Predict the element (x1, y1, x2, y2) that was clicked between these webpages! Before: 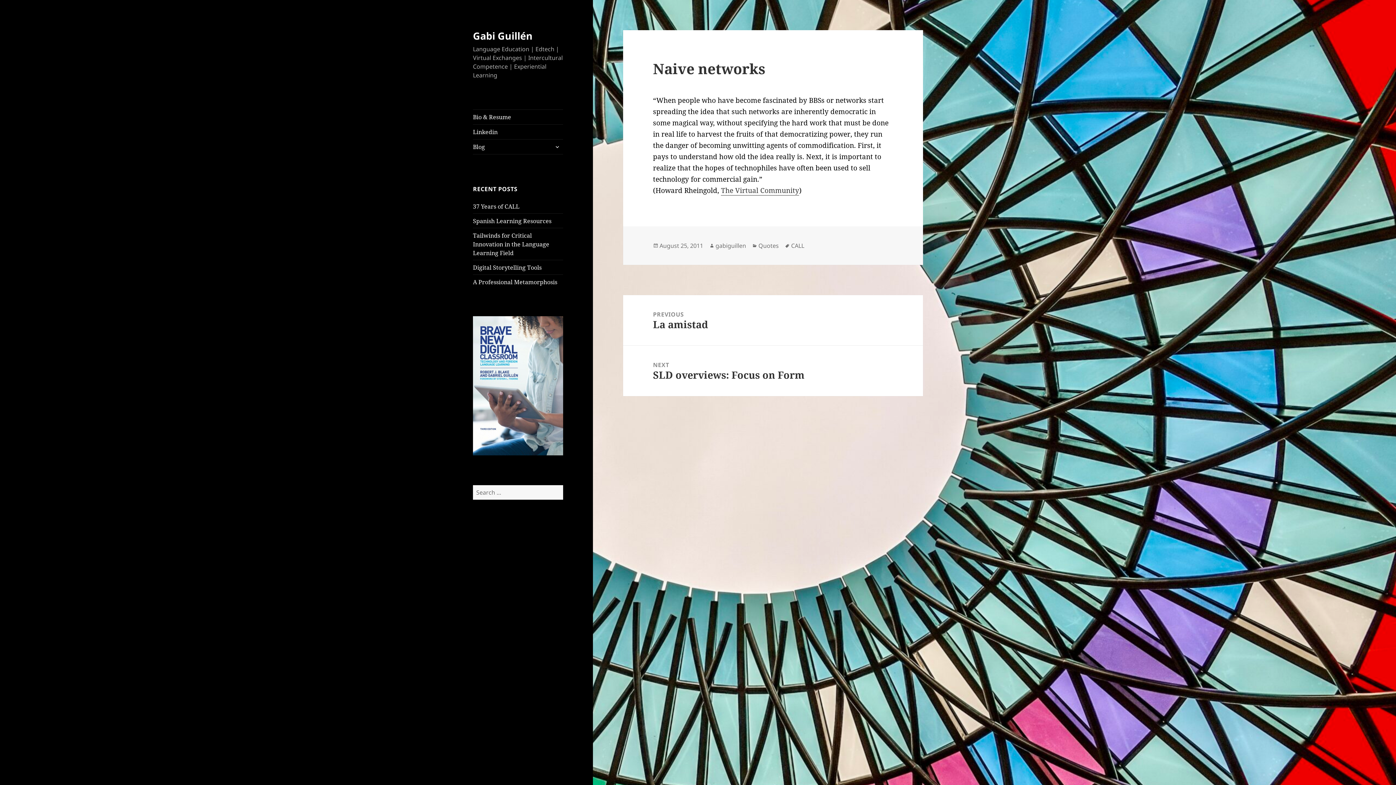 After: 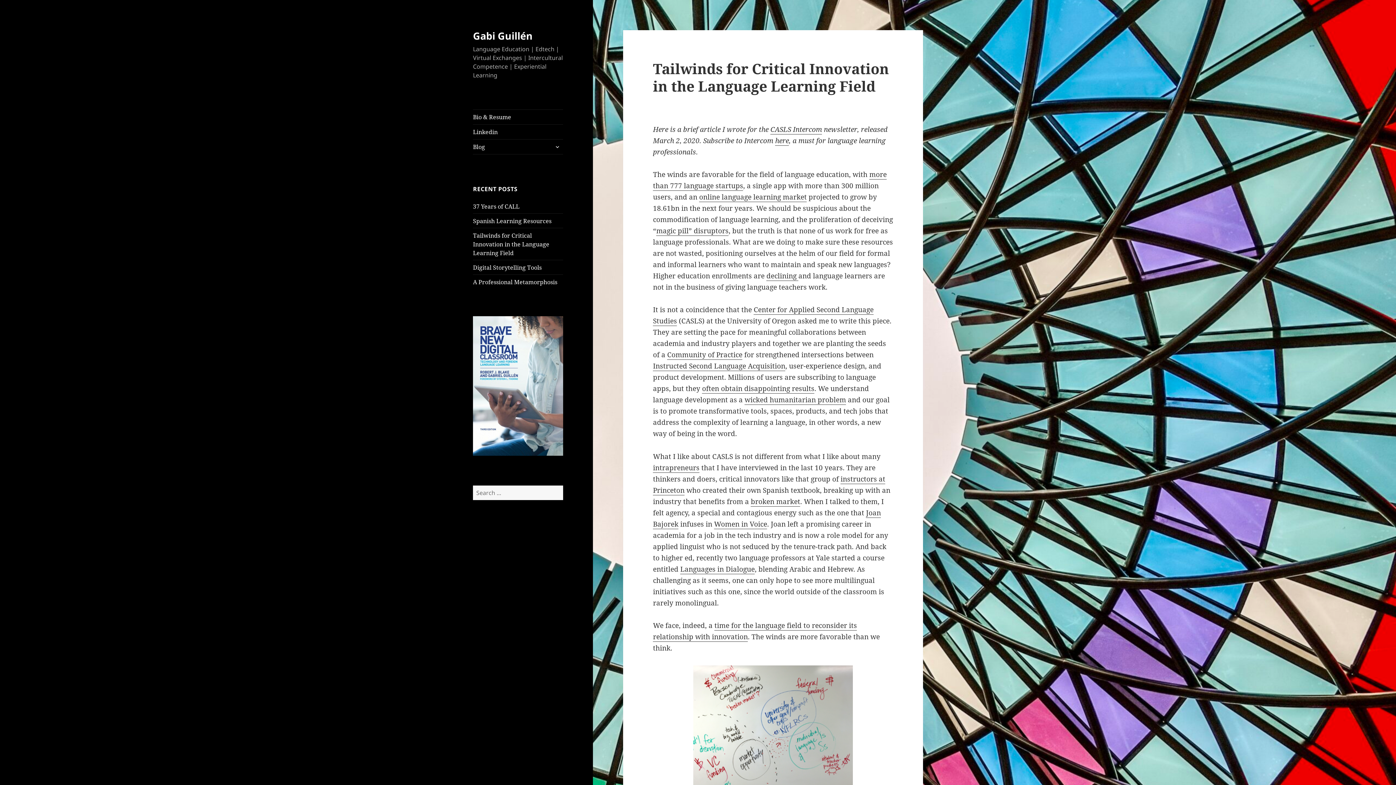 Action: bbox: (473, 231, 549, 256) label: Tailwinds for Critical Innovation in the Language Learning Field